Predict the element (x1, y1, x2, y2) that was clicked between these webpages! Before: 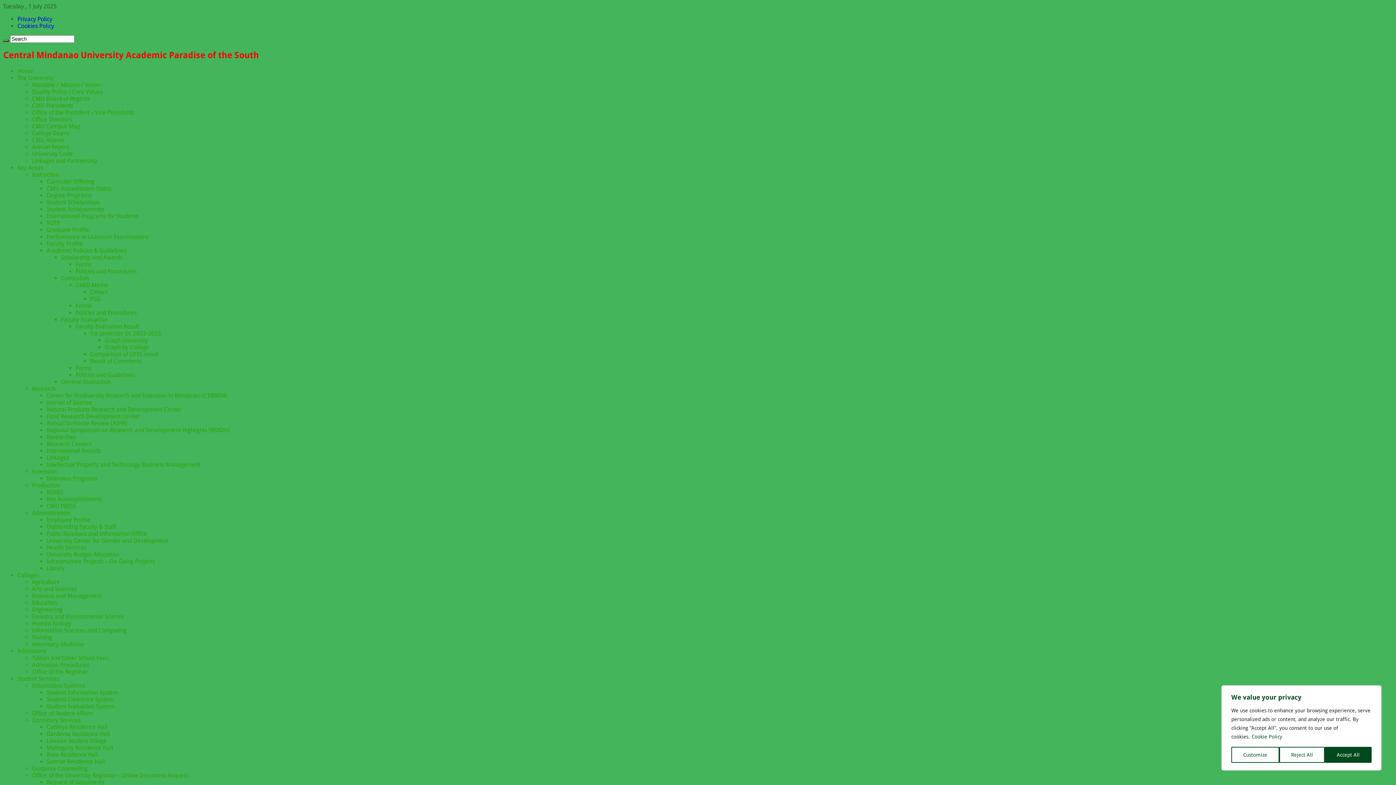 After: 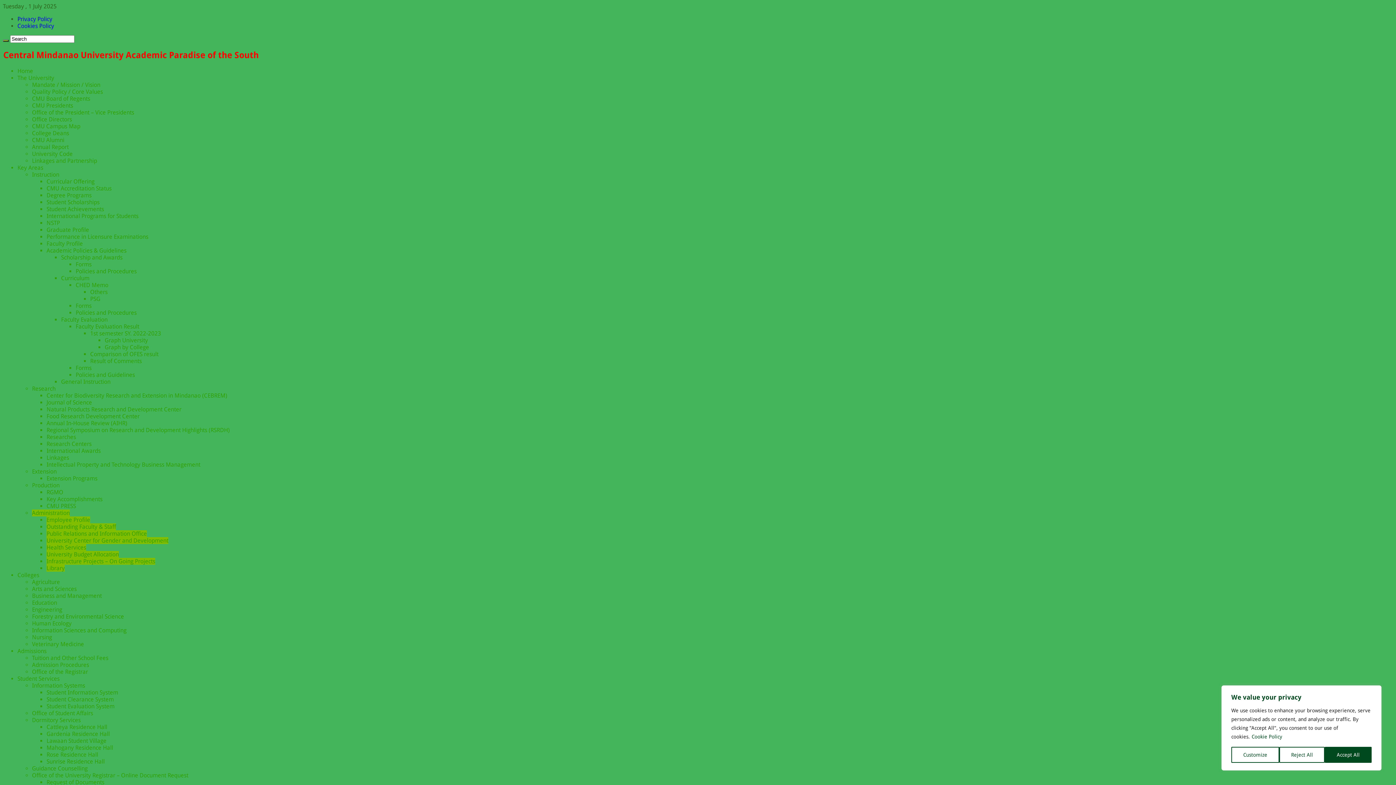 Action: label: University Center for Gender and Development bbox: (46, 537, 168, 544)